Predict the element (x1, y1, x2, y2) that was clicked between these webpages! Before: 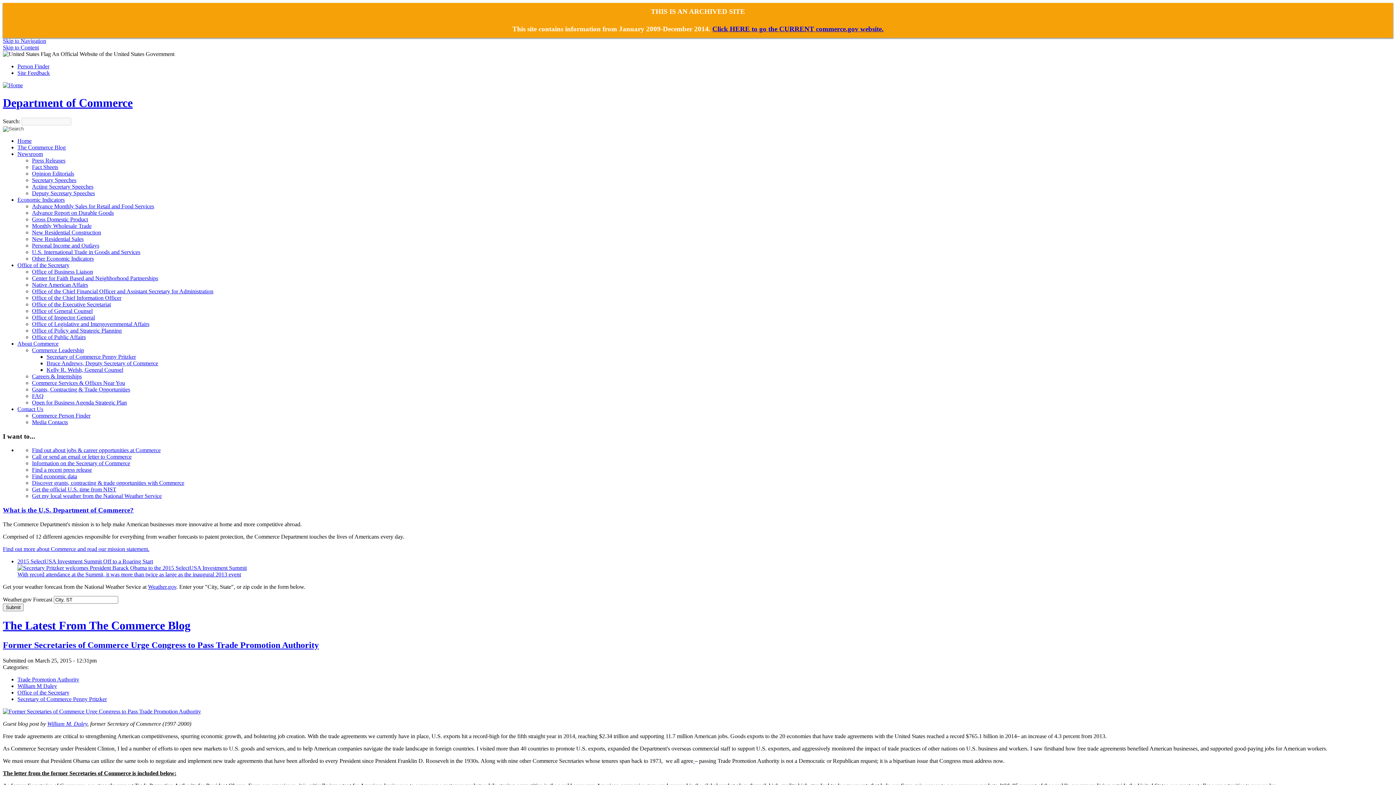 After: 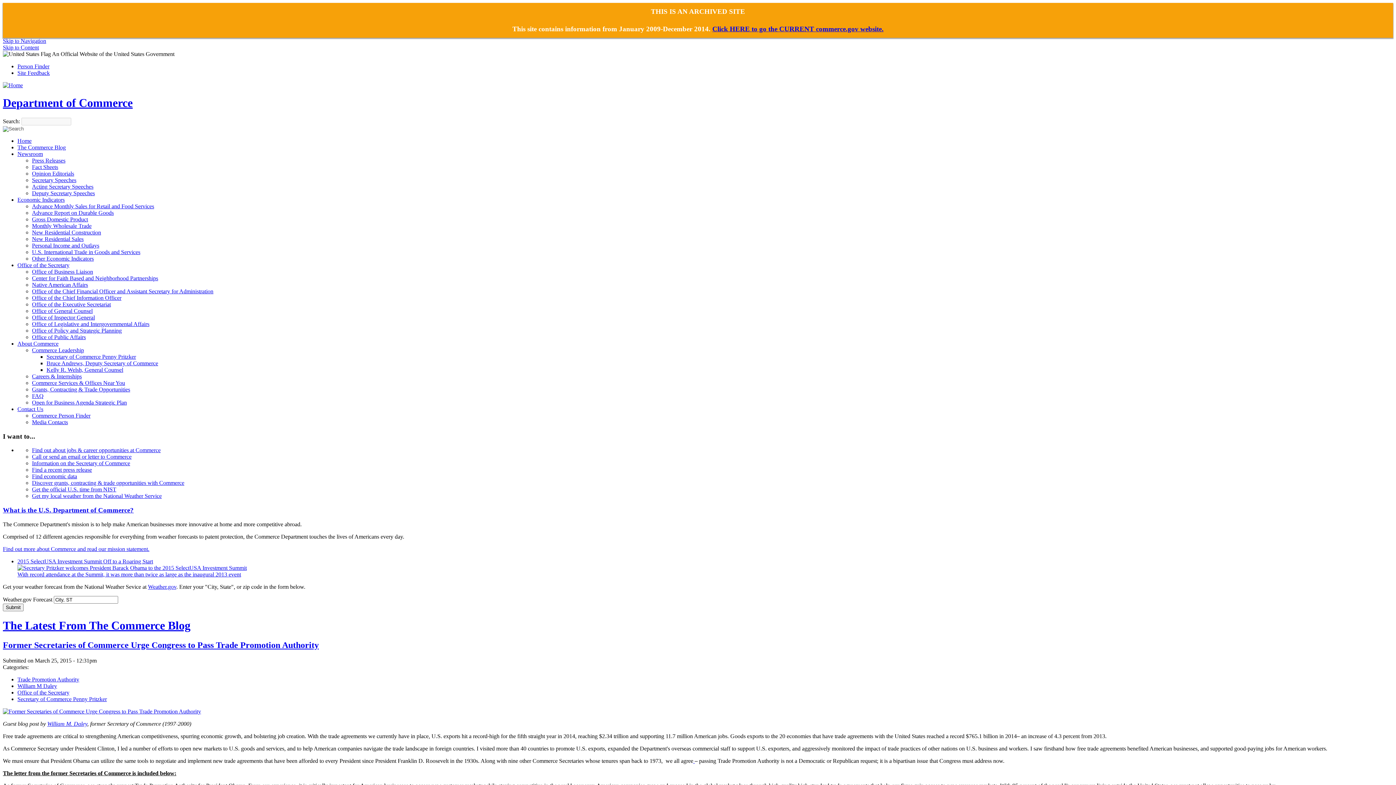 Action: label: Native American Affairs bbox: (32, 281, 88, 287)